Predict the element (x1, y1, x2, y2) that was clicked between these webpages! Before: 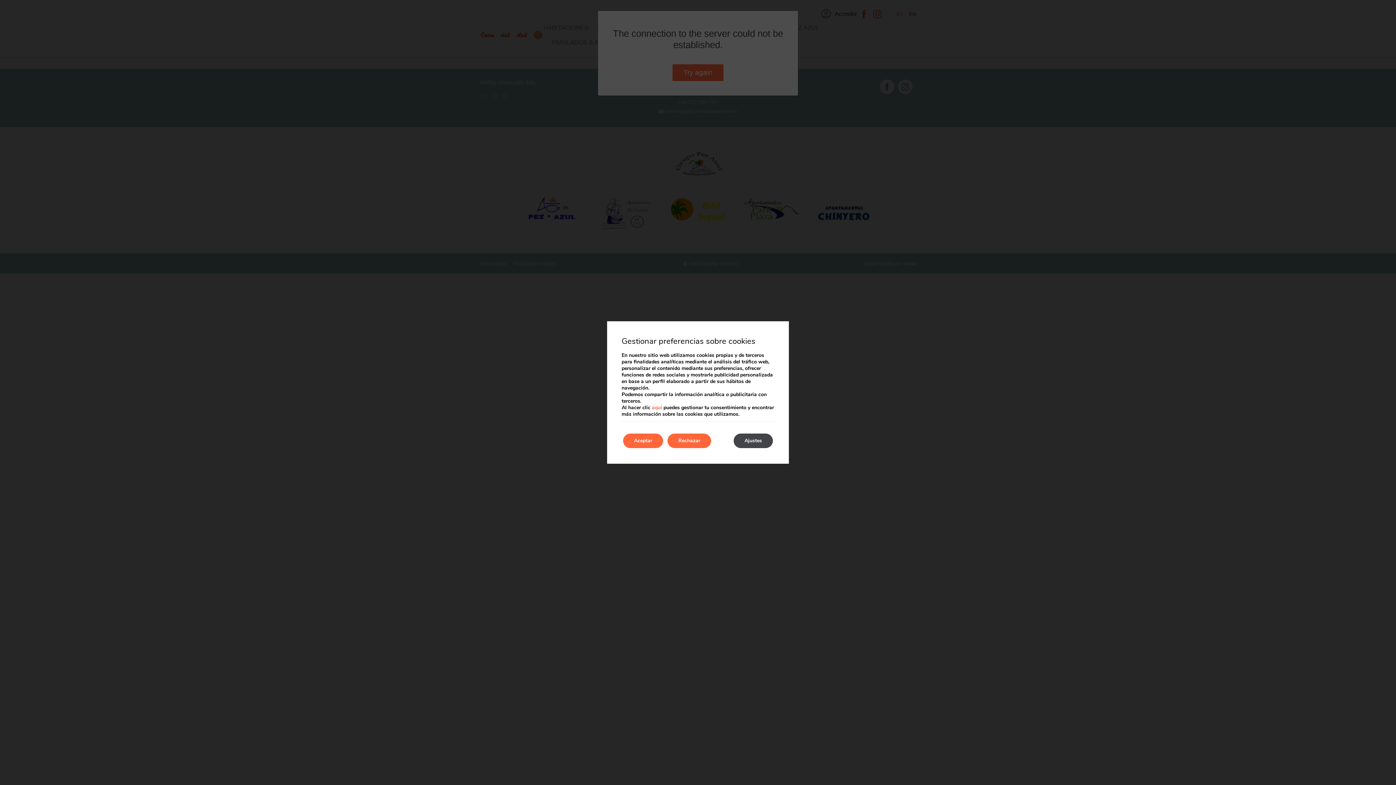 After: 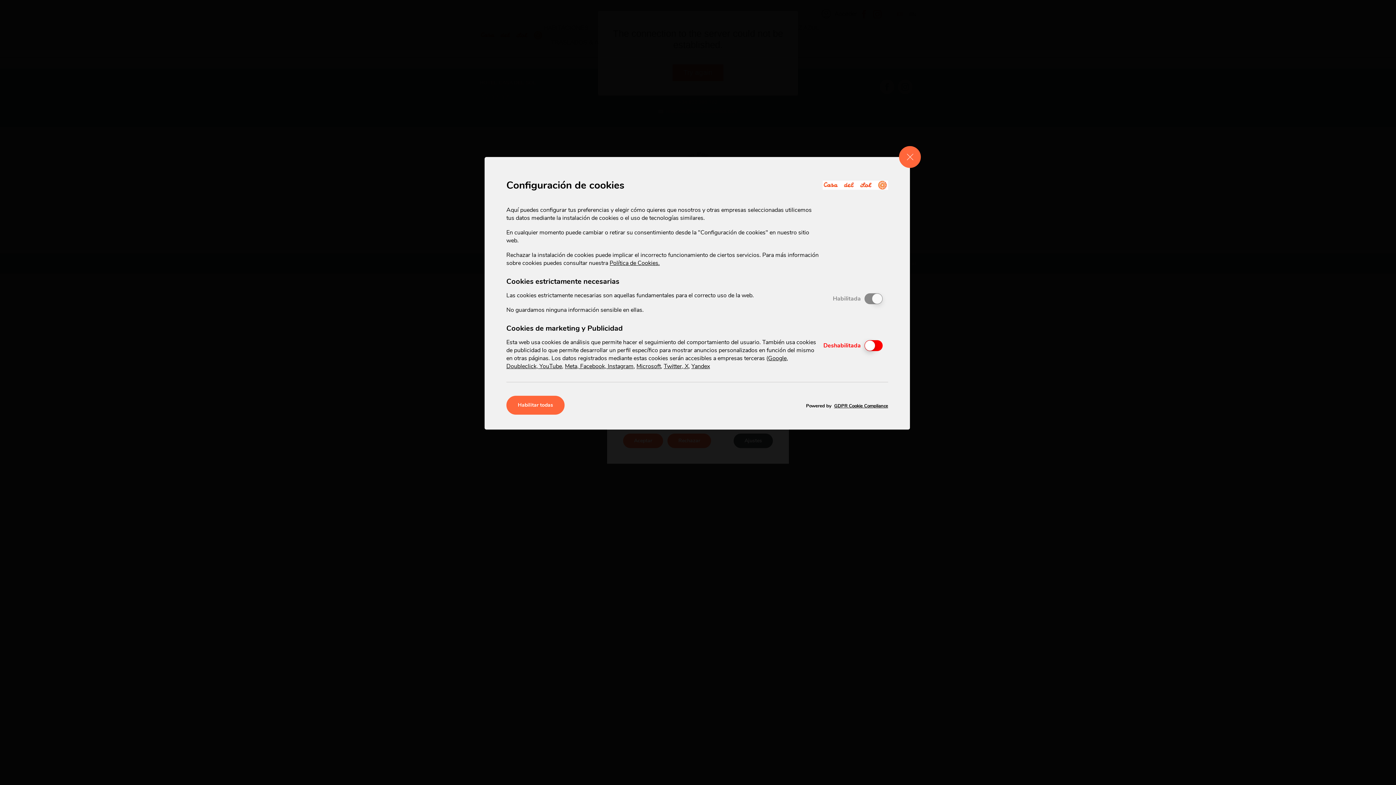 Action: label: Ajustes bbox: (733, 433, 773, 448)